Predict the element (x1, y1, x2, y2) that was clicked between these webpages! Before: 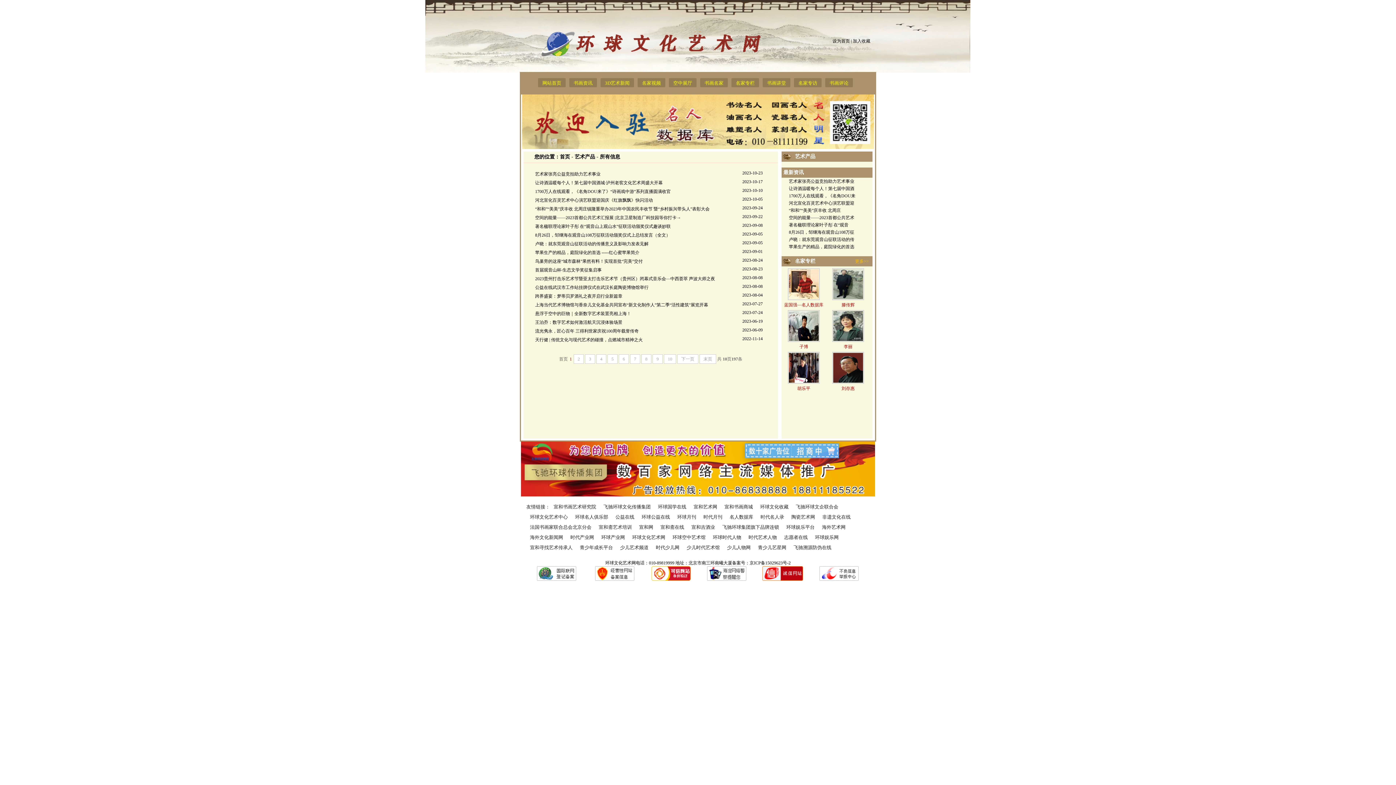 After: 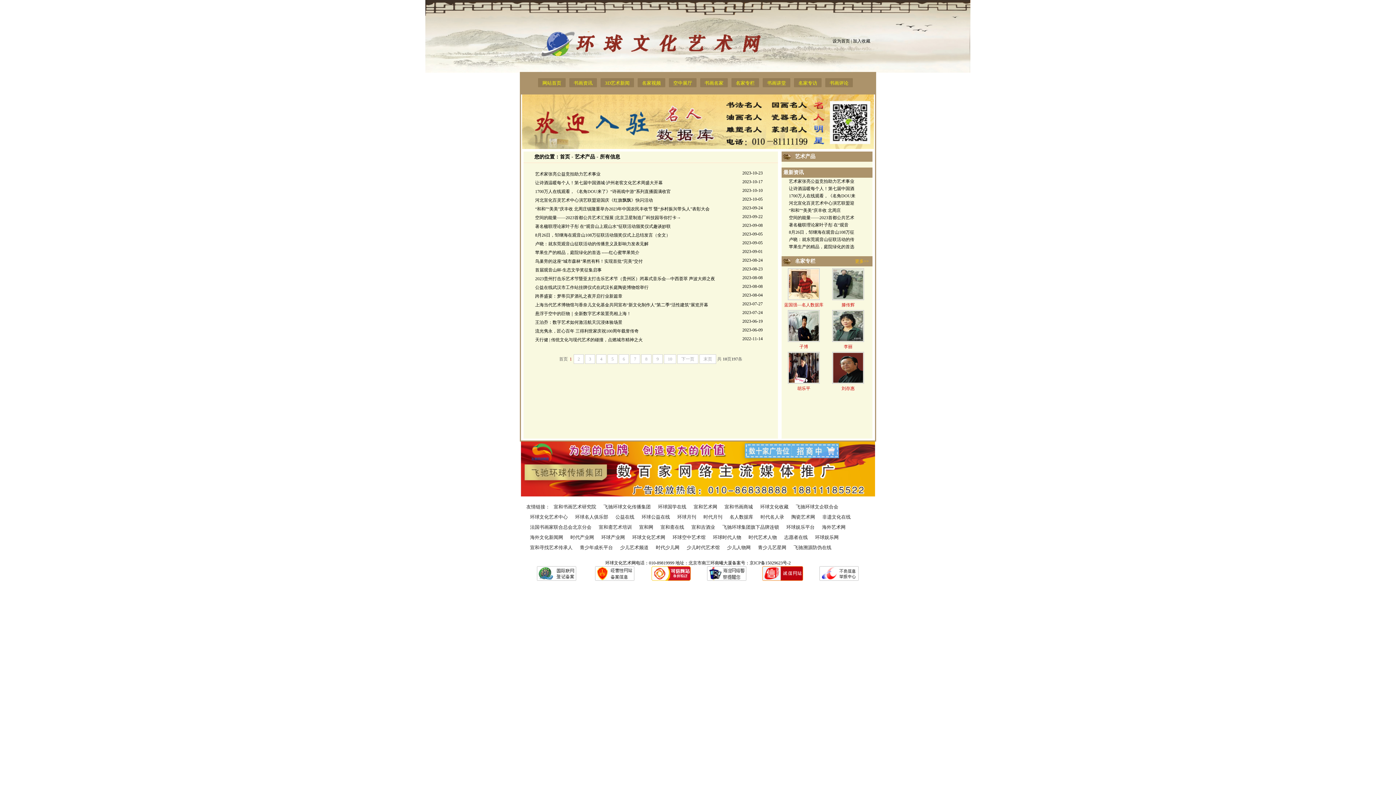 Action: label: 鸟巢旁的这座“城市森林”果然有料！实现首批“完美”交付 bbox: (535, 257, 642, 265)